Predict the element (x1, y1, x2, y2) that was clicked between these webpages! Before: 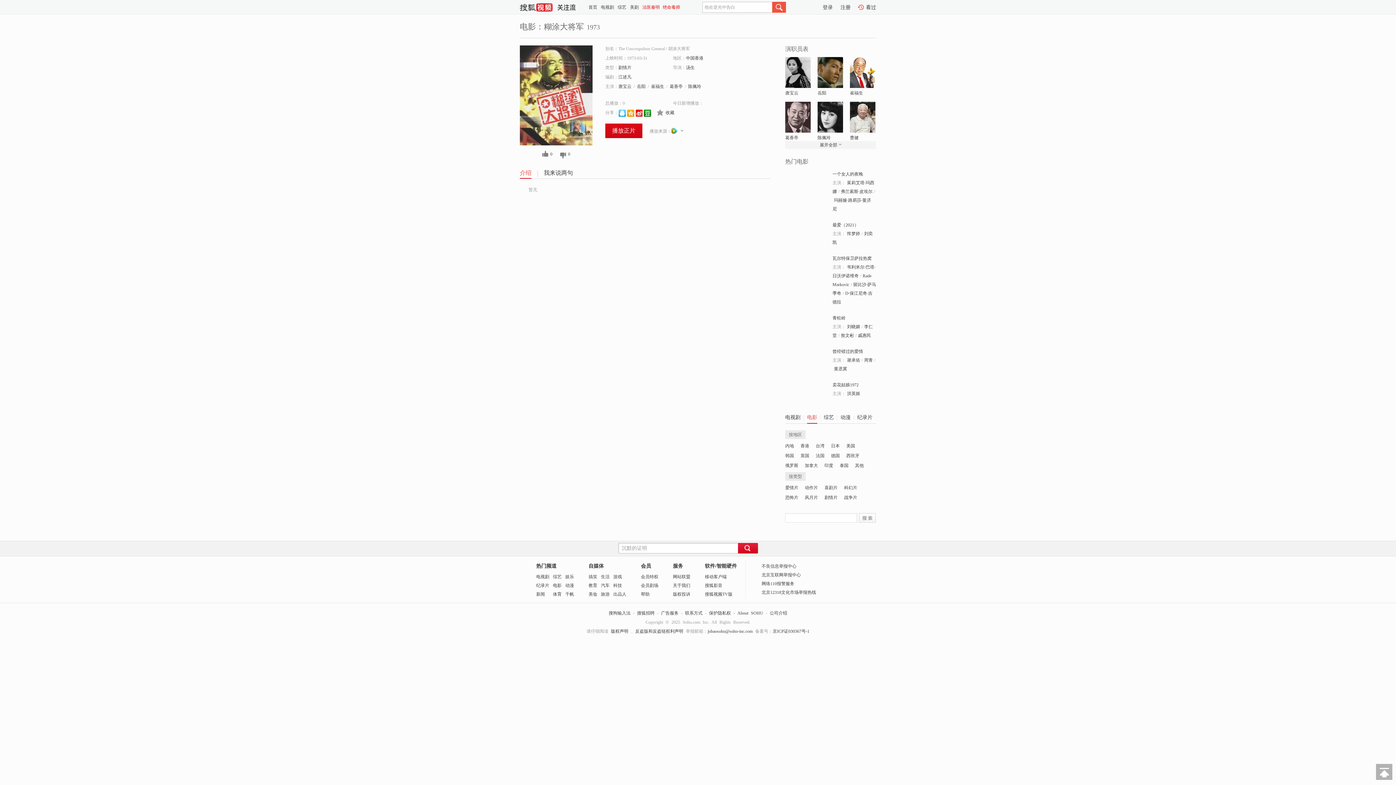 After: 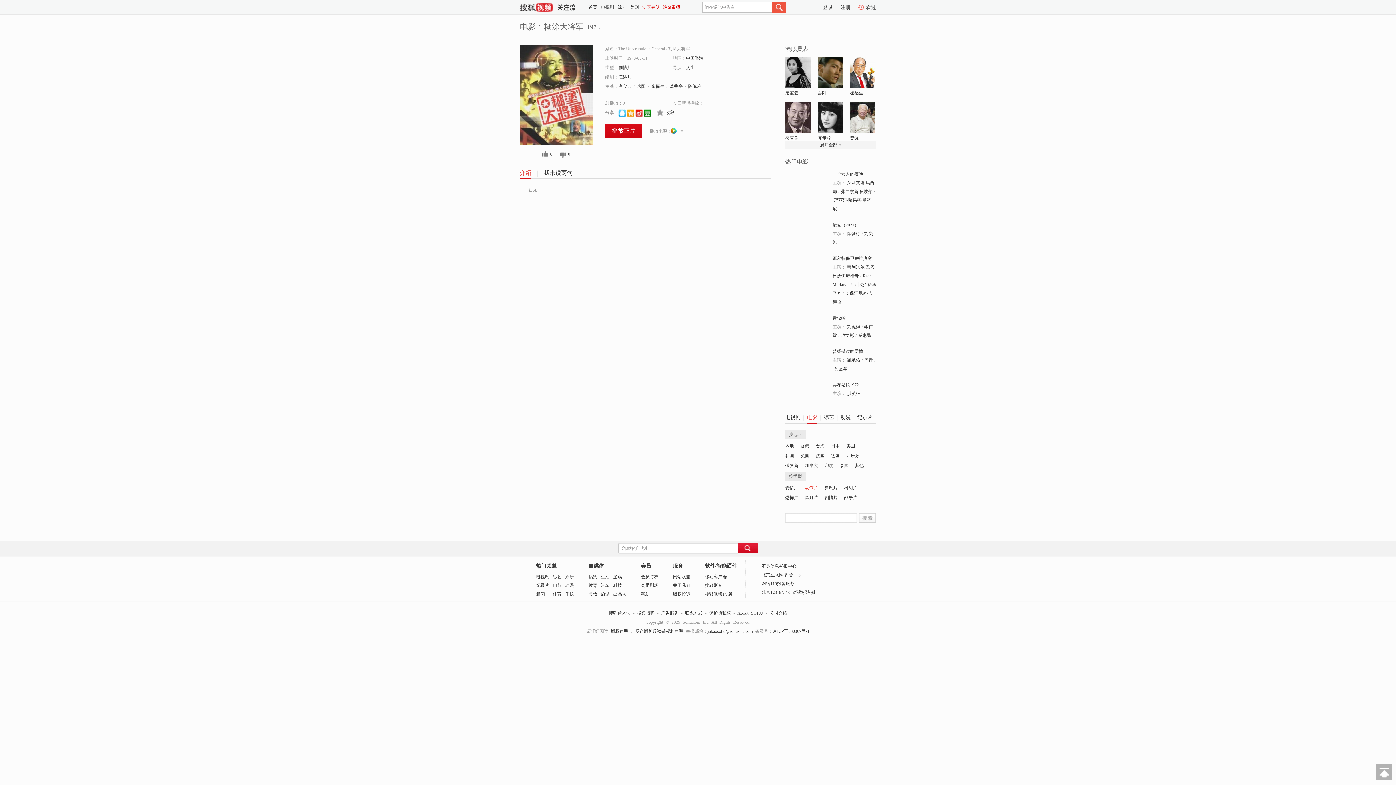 Action: bbox: (805, 484, 818, 491) label: 动作片